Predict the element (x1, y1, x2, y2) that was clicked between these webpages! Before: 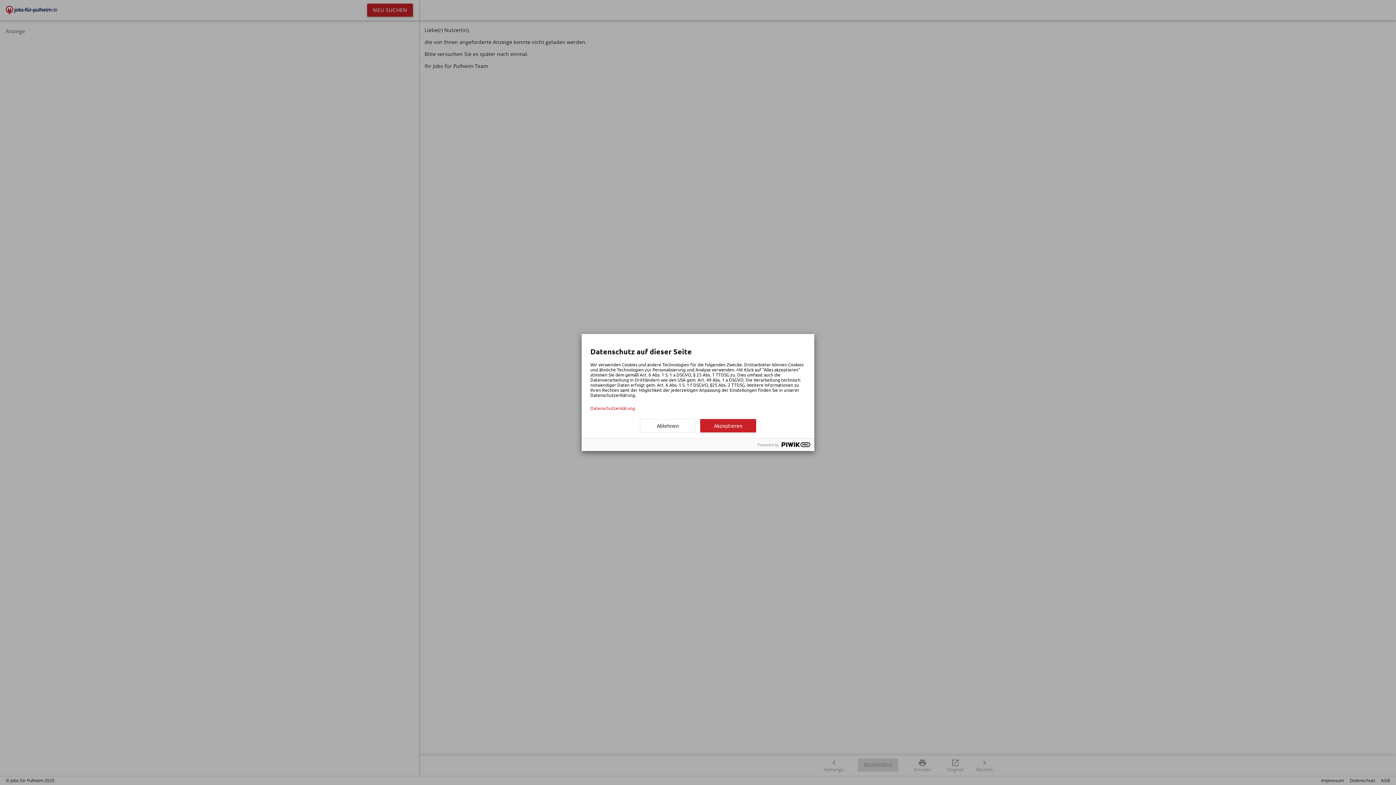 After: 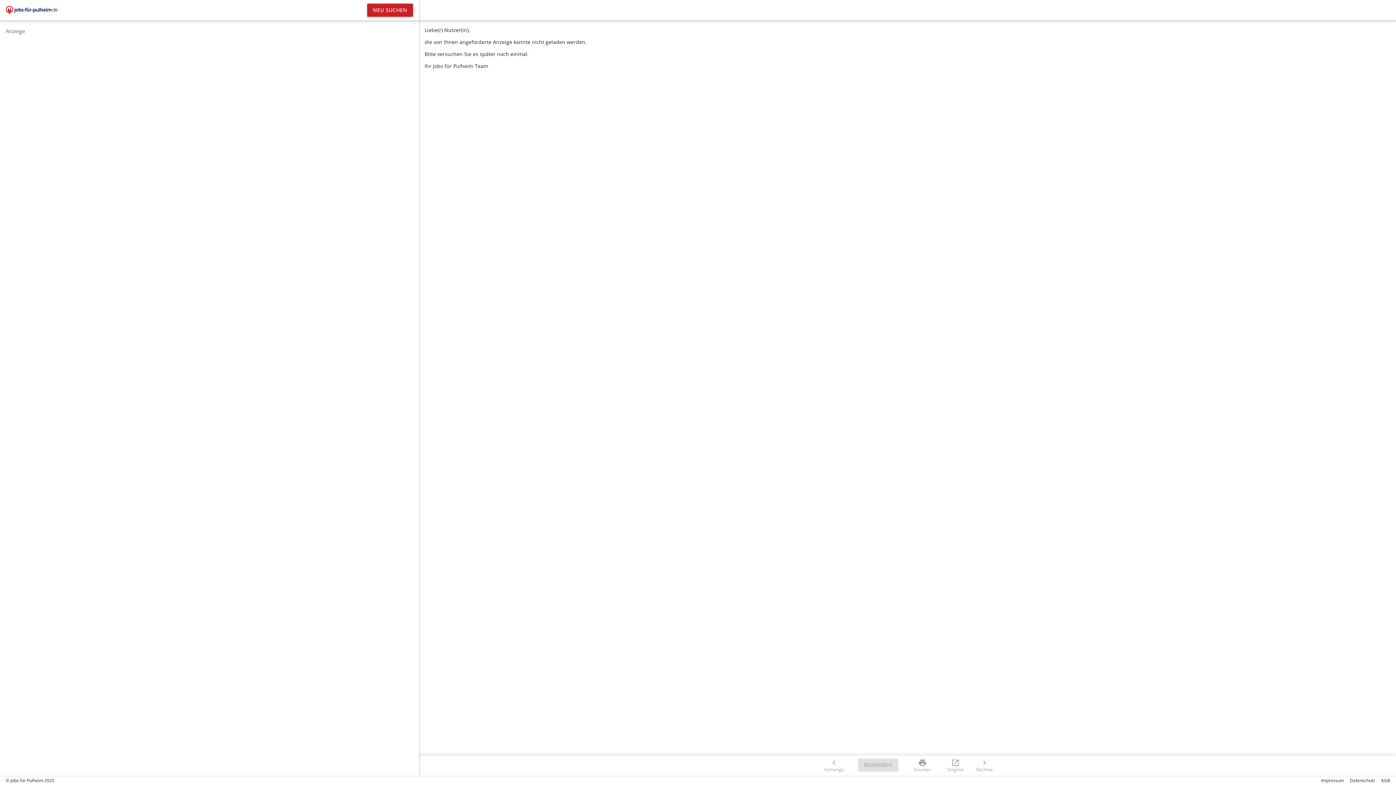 Action: bbox: (640, 419, 696, 432) label: Ablehnen